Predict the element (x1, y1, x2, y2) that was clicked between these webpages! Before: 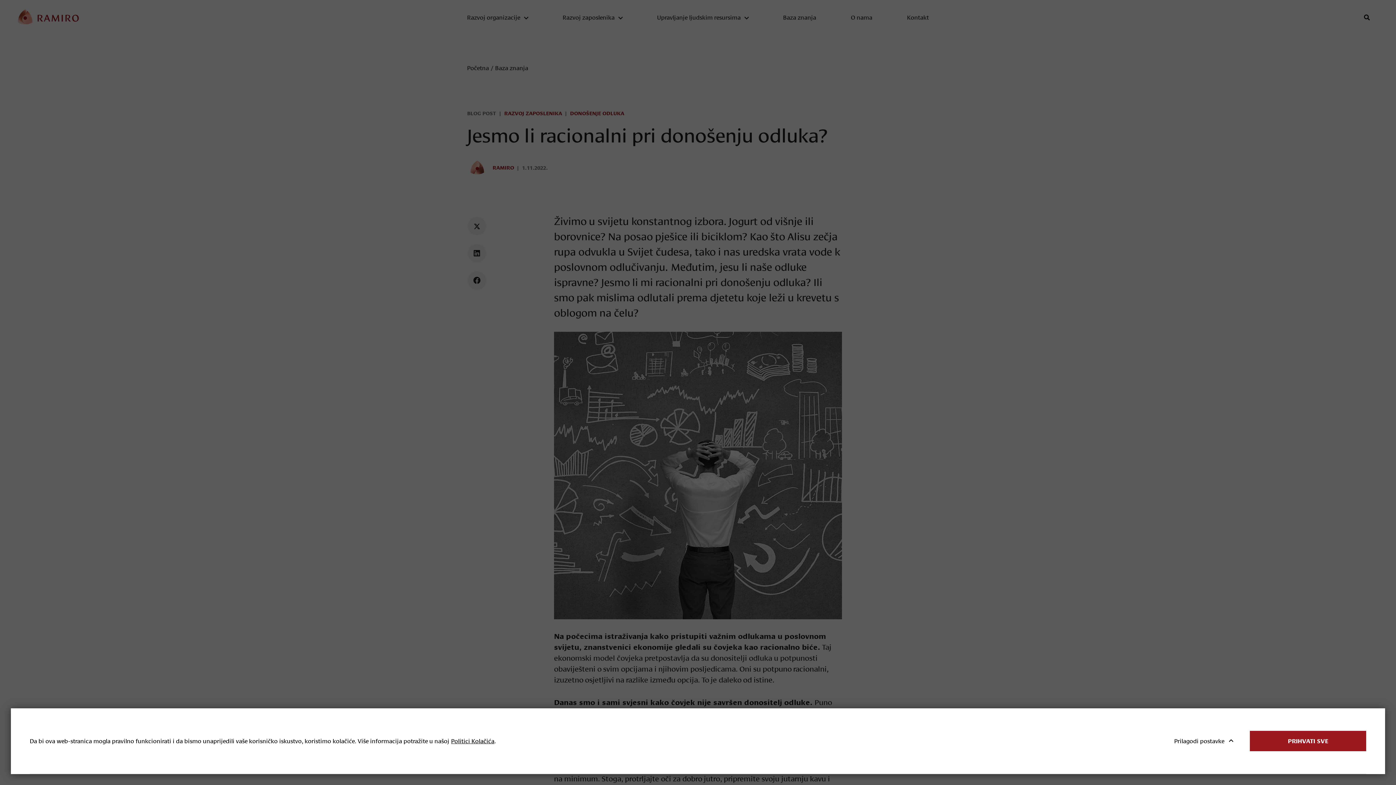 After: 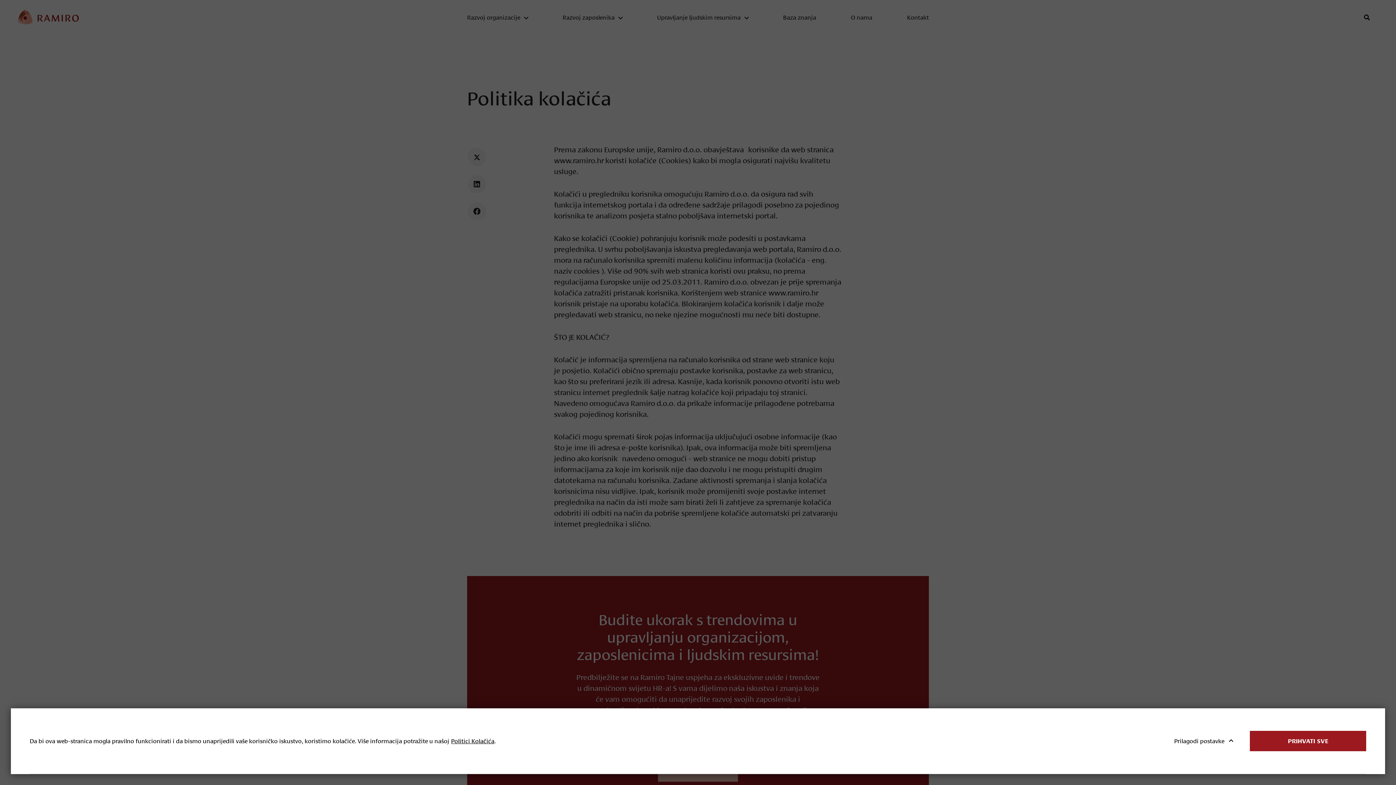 Action: label: Politici Kolačića bbox: (451, 737, 494, 745)